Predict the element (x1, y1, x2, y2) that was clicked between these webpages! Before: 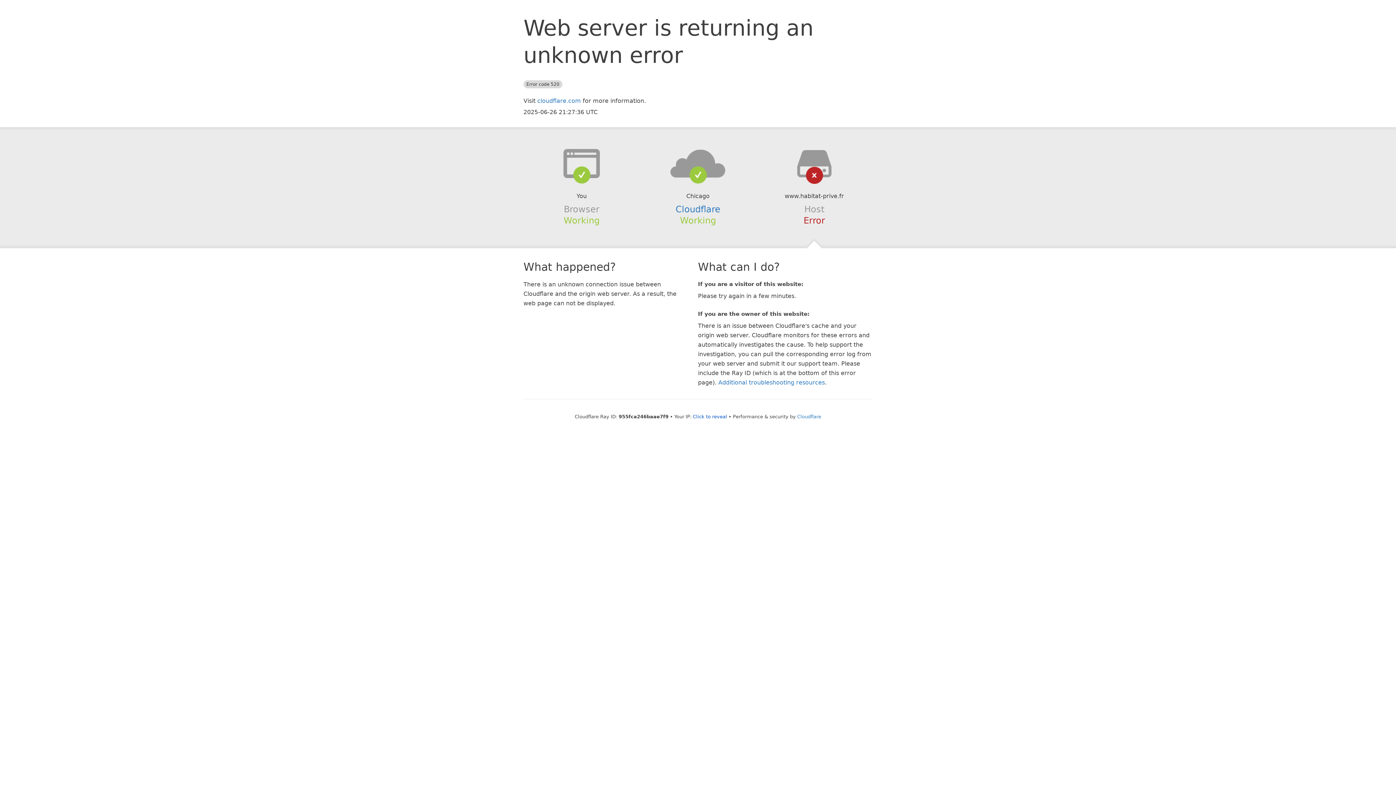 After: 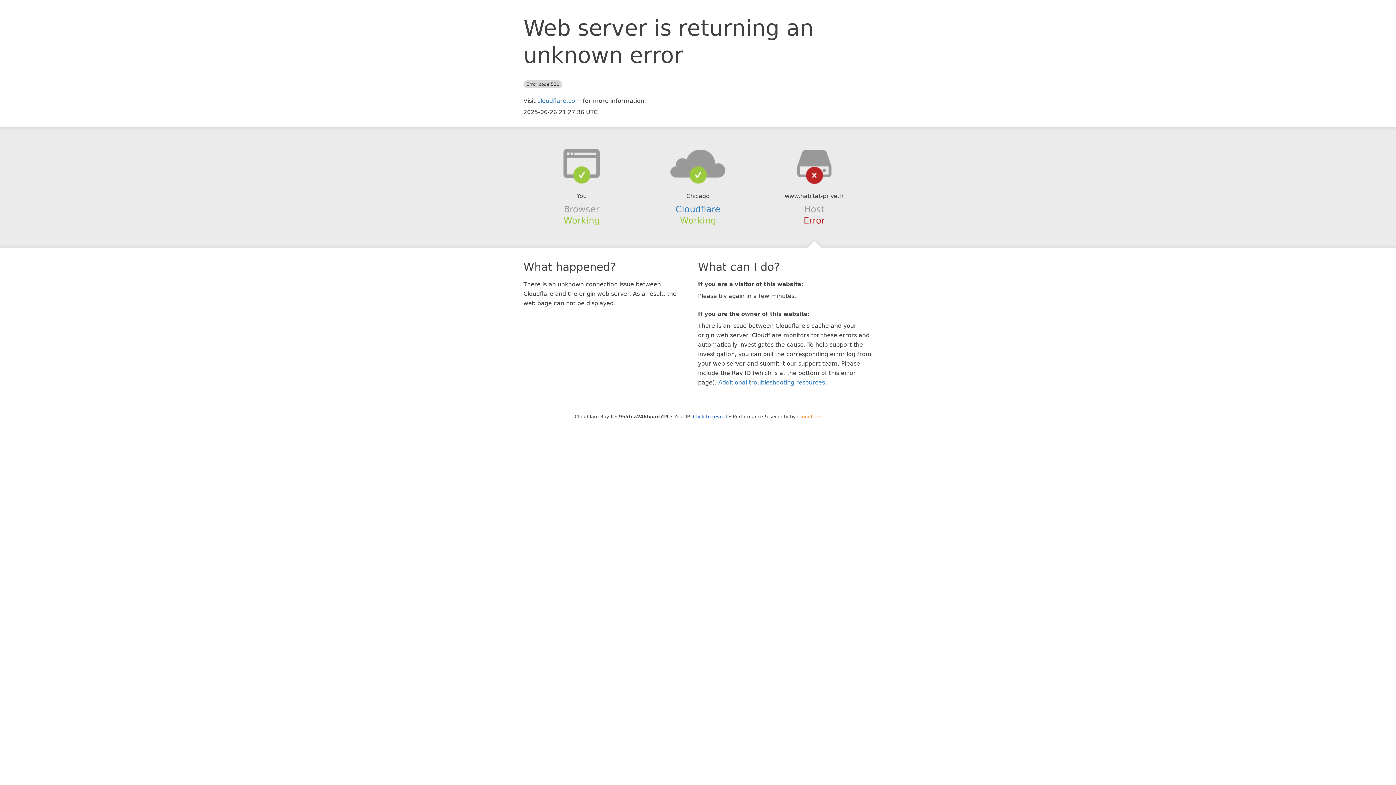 Action: bbox: (797, 414, 821, 419) label: Cloudflare